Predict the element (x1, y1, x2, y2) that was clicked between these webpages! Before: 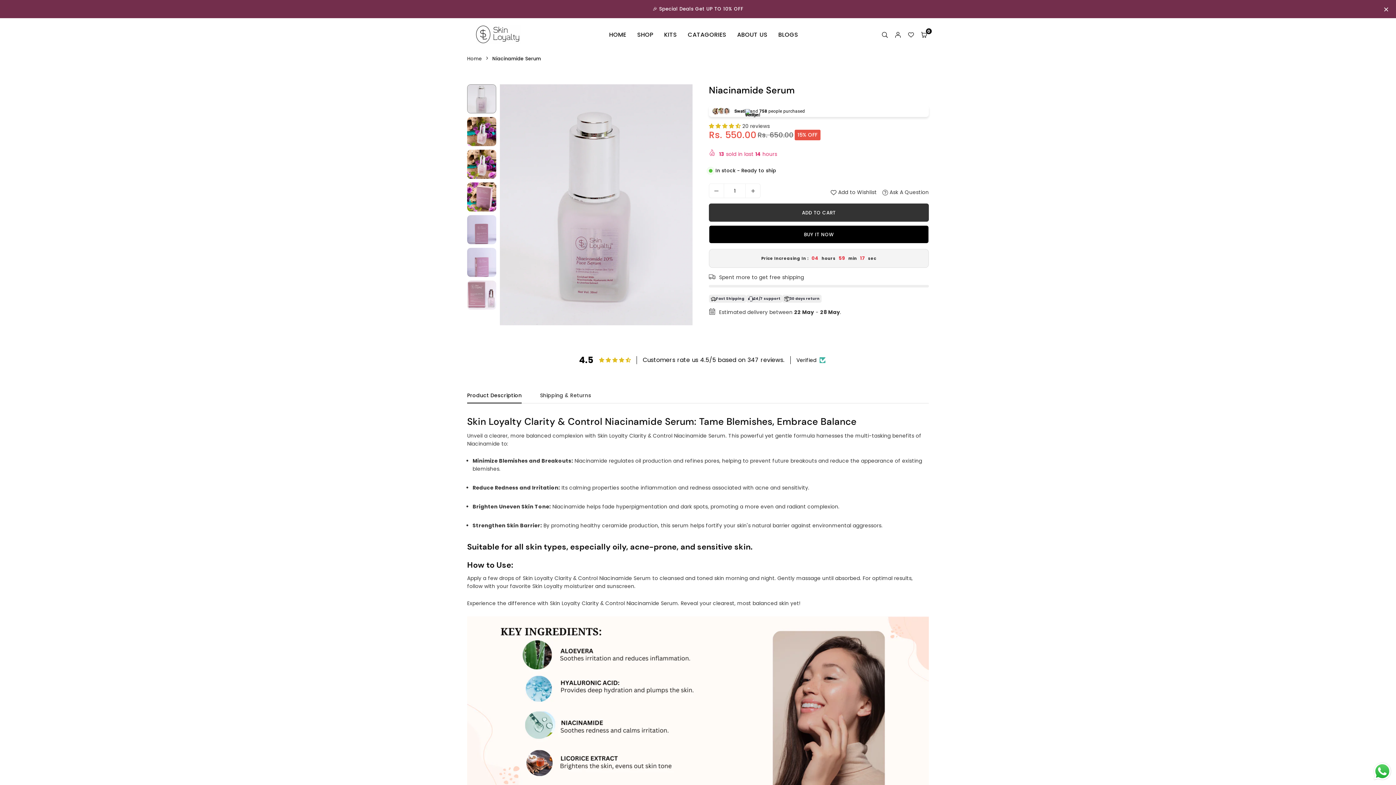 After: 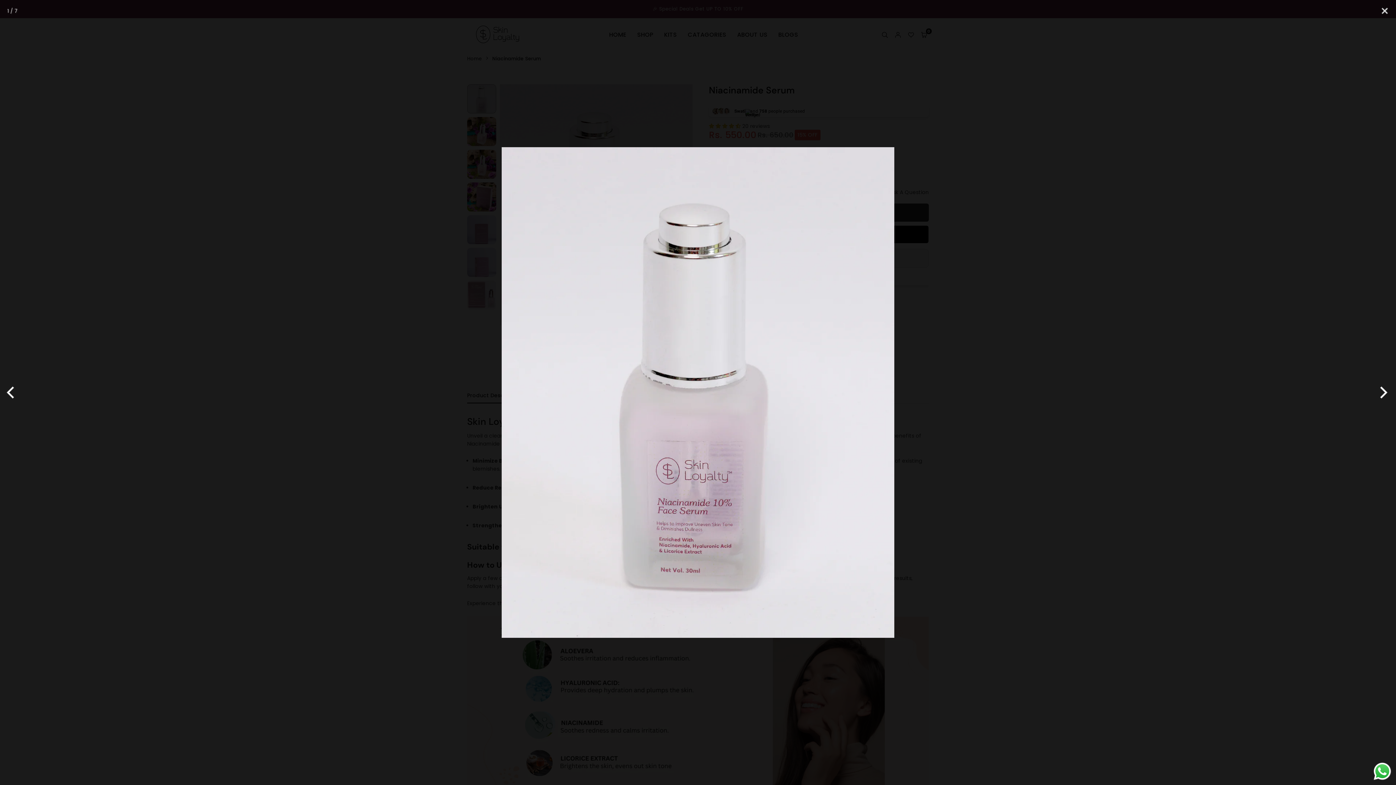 Action: label: 1 / 7 bbox: (500, 84, 692, 325)